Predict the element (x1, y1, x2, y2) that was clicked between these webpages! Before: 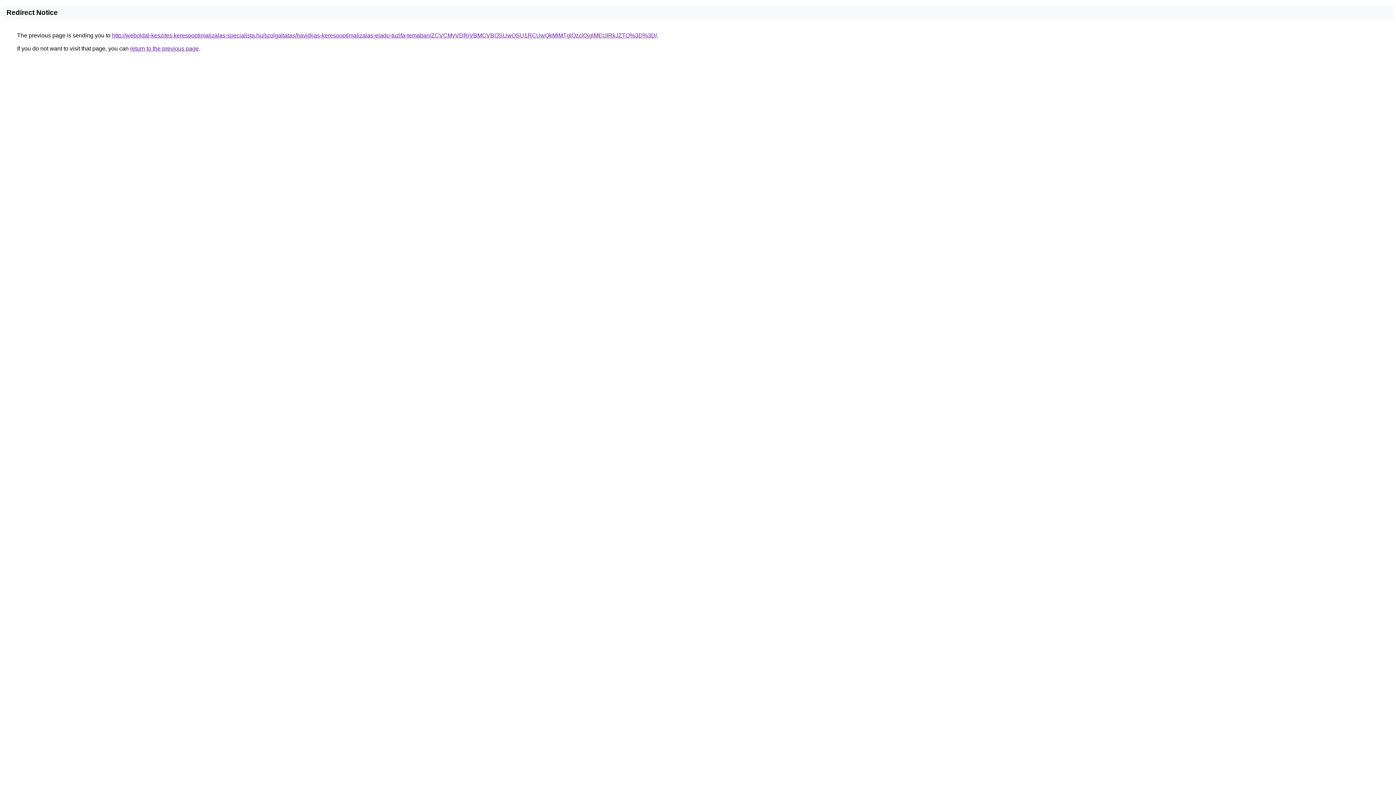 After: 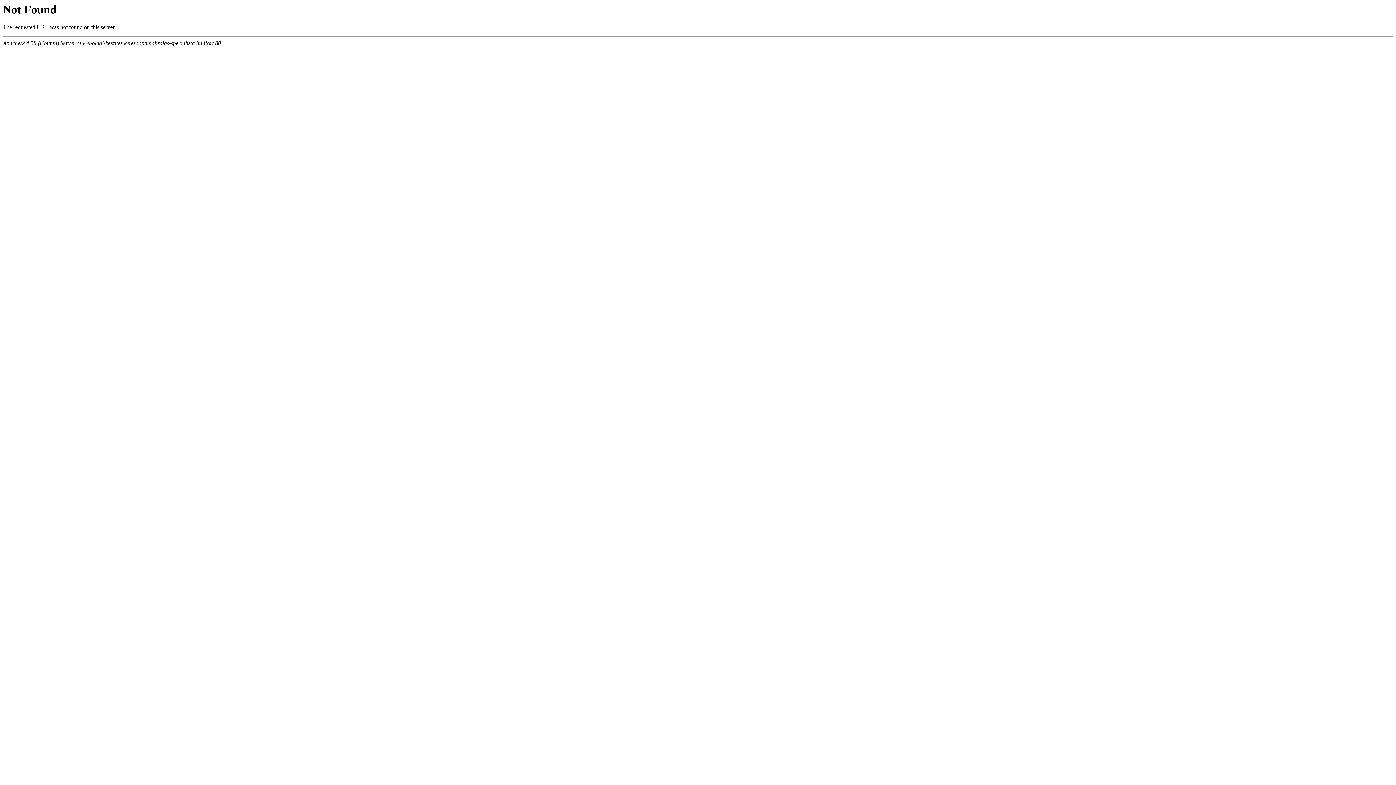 Action: label: http://weboldal-keszites.keresooptimalizalas-specialista.hu/szolgaltatas/havidijas-keresooptimalizalas-elado-tuzifa-temaban/ZCVCMyVDRiVBMCVBOSUwQSU1RCUwQkMlMTglQzclQjglMEUlRkJZTQ%3D%3D/ bbox: (112, 32, 657, 38)